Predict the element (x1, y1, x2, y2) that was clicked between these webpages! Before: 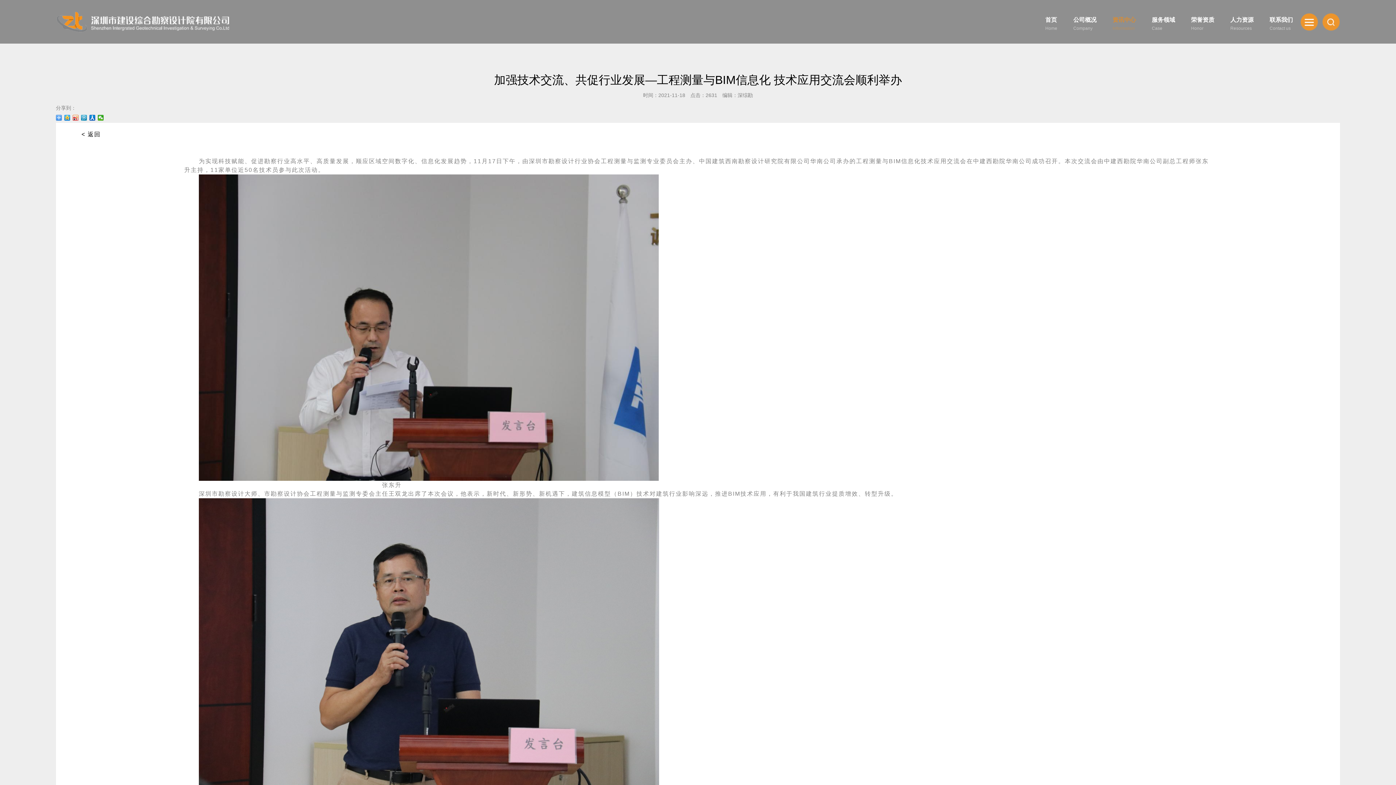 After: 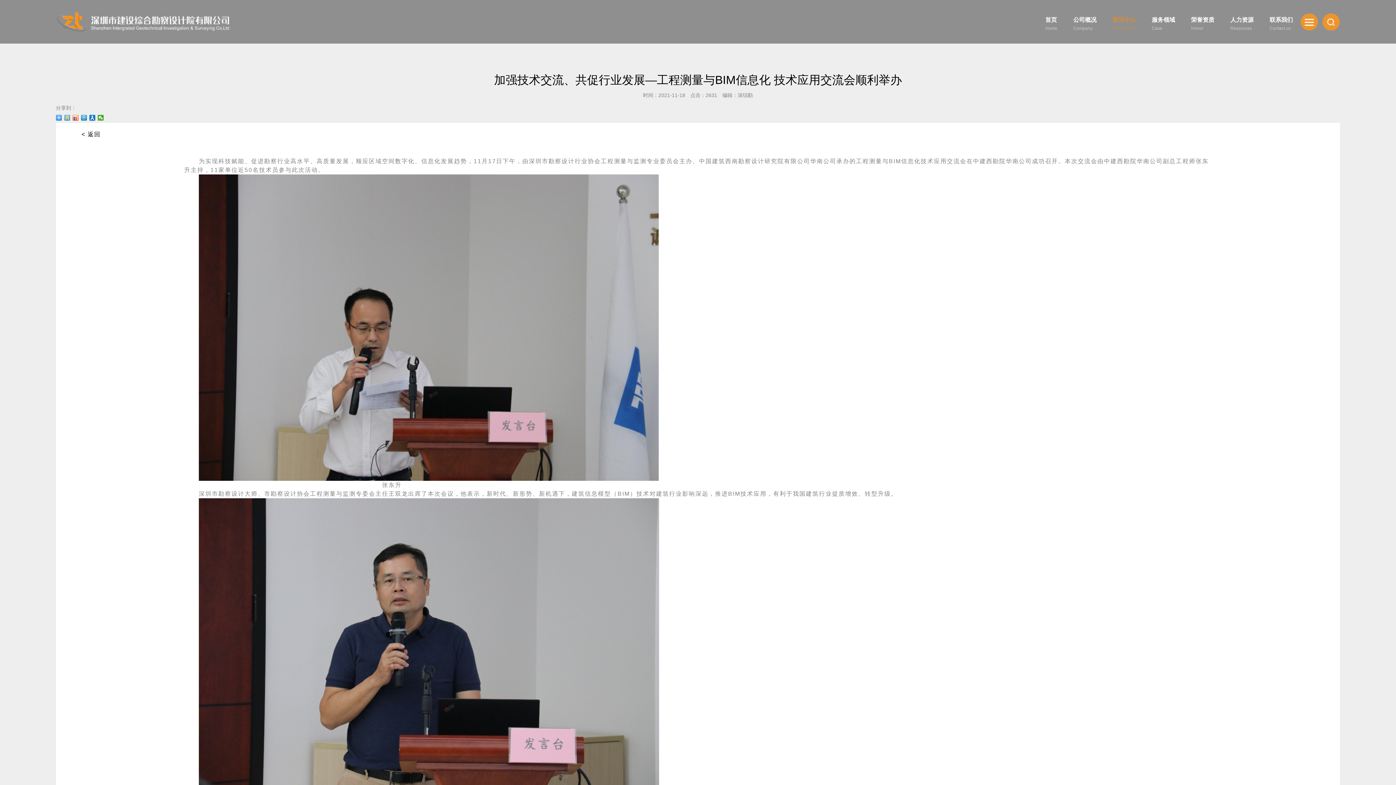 Action: bbox: (64, 114, 70, 120)